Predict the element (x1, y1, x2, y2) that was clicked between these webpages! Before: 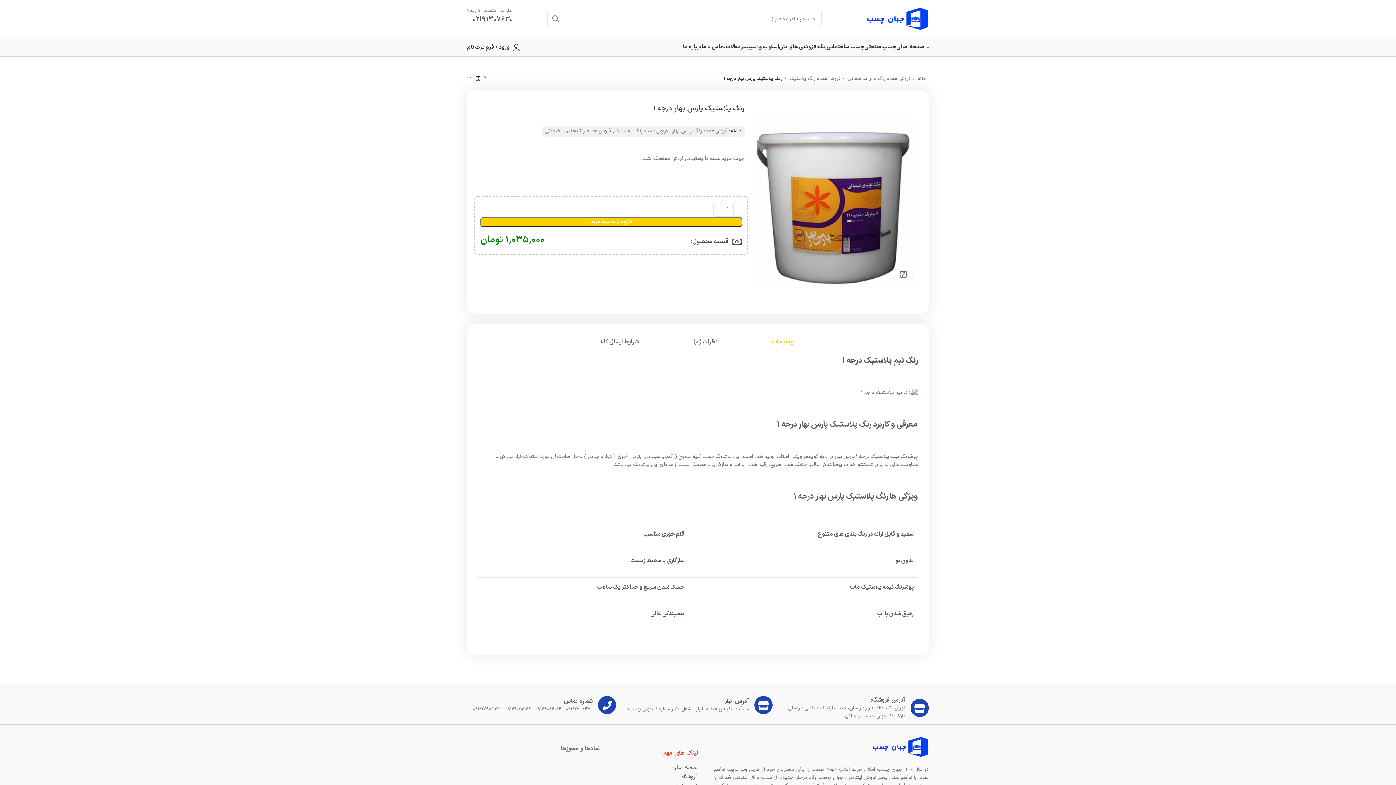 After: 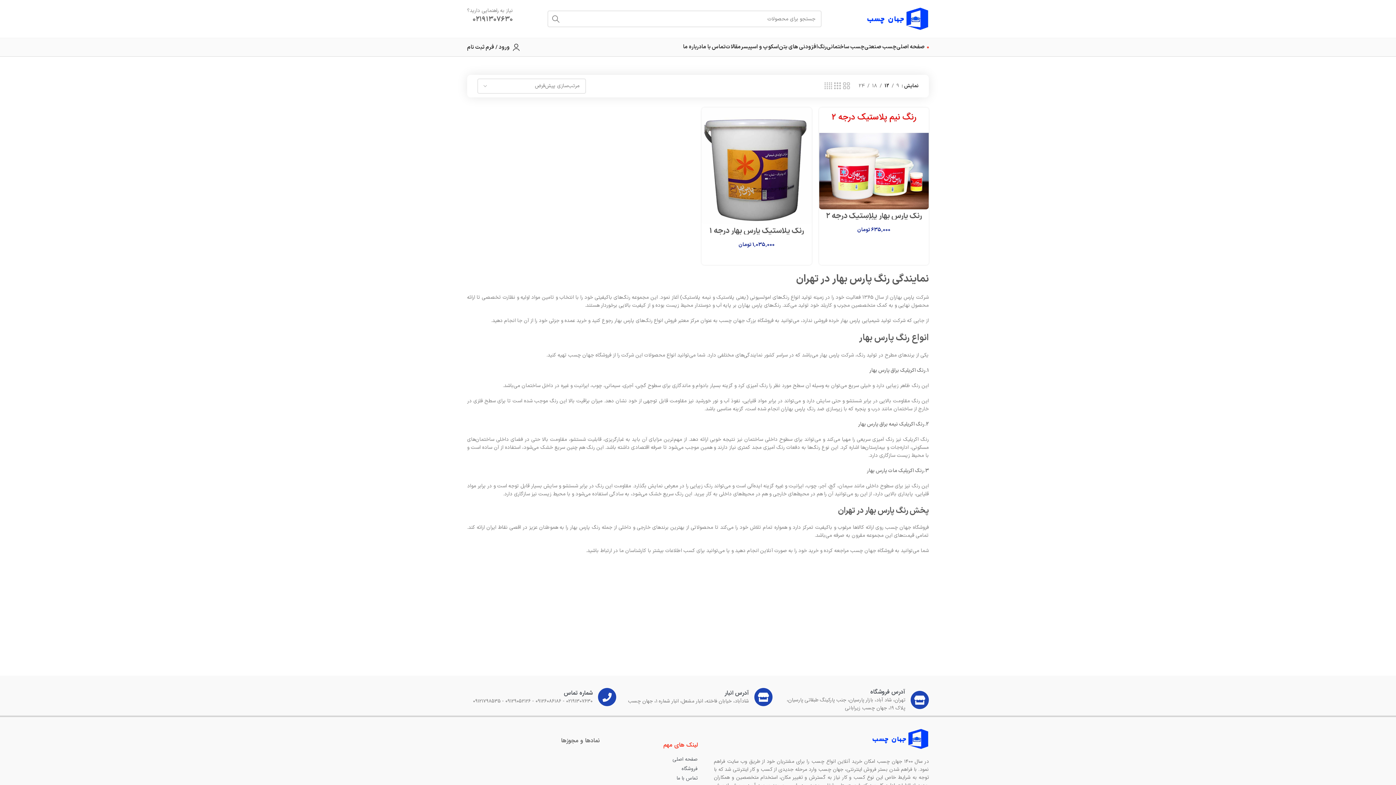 Action: bbox: (672, 127, 727, 134) label: فروش عمده رنگ پارس بهار